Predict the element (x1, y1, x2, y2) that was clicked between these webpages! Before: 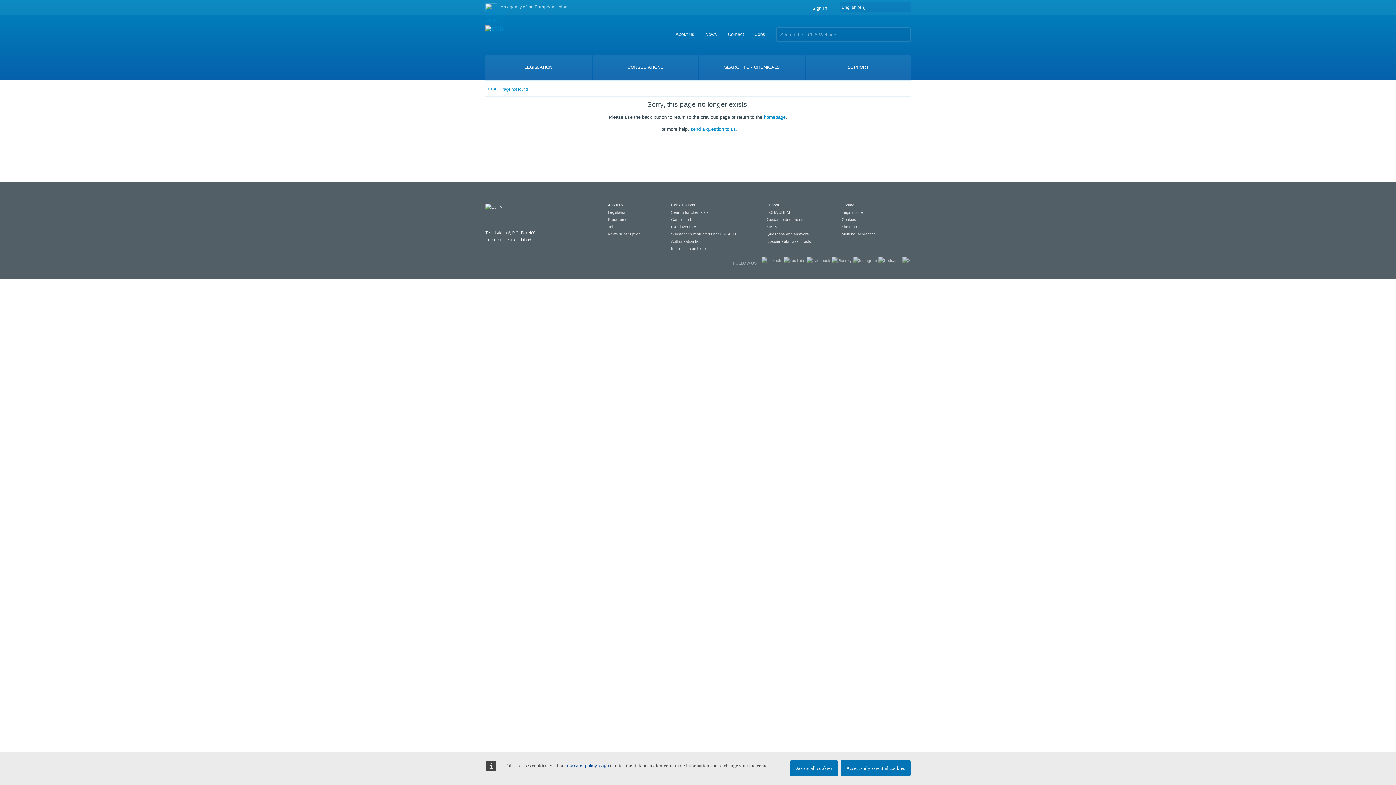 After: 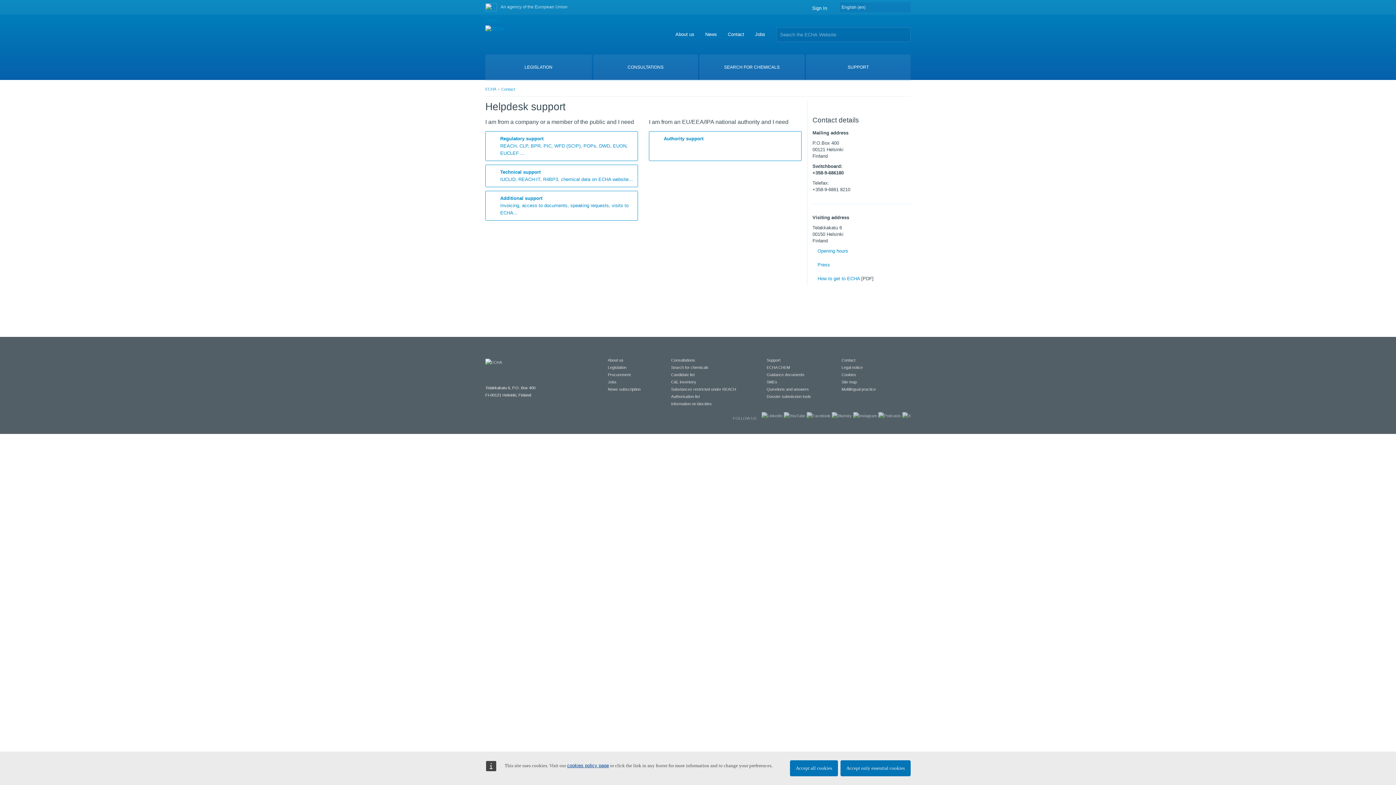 Action: label: Contact bbox: (841, 202, 855, 207)